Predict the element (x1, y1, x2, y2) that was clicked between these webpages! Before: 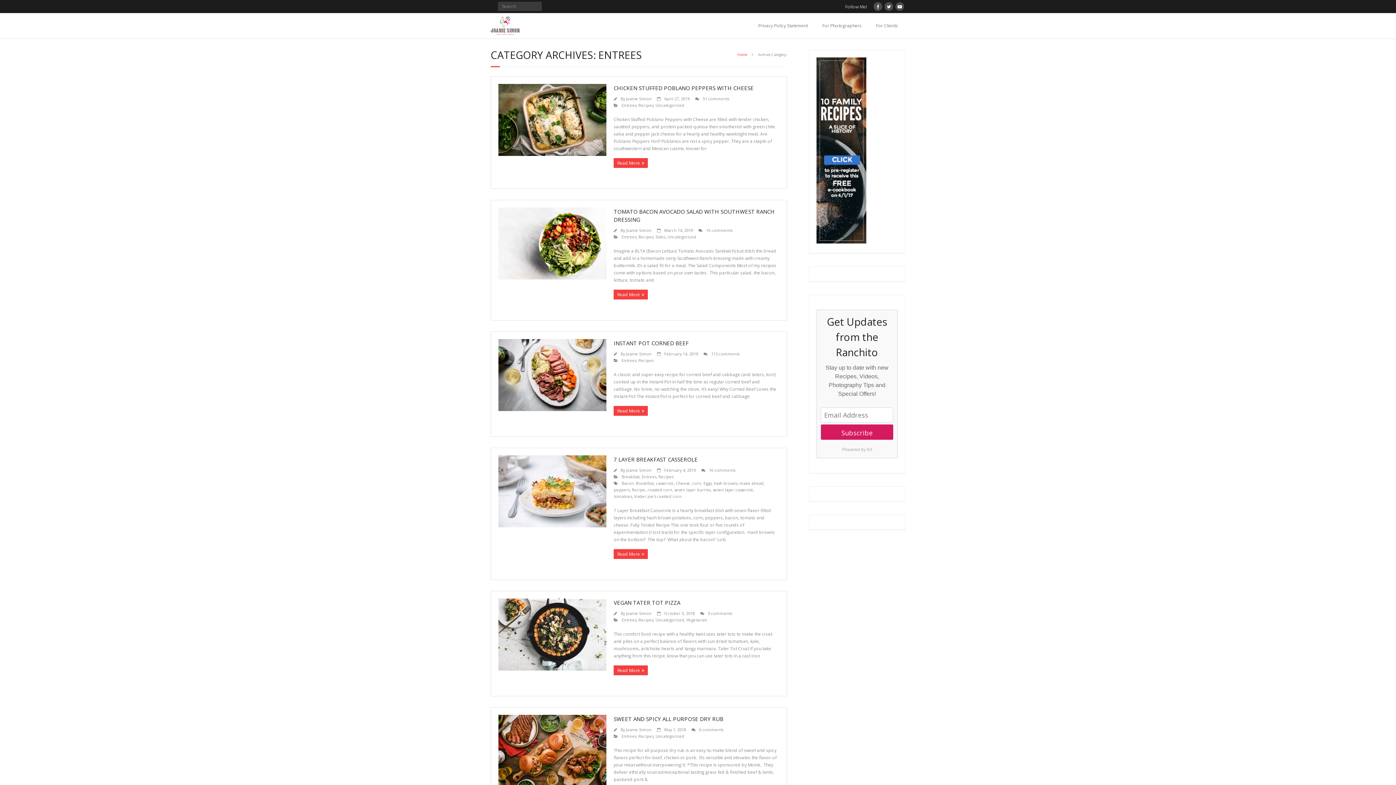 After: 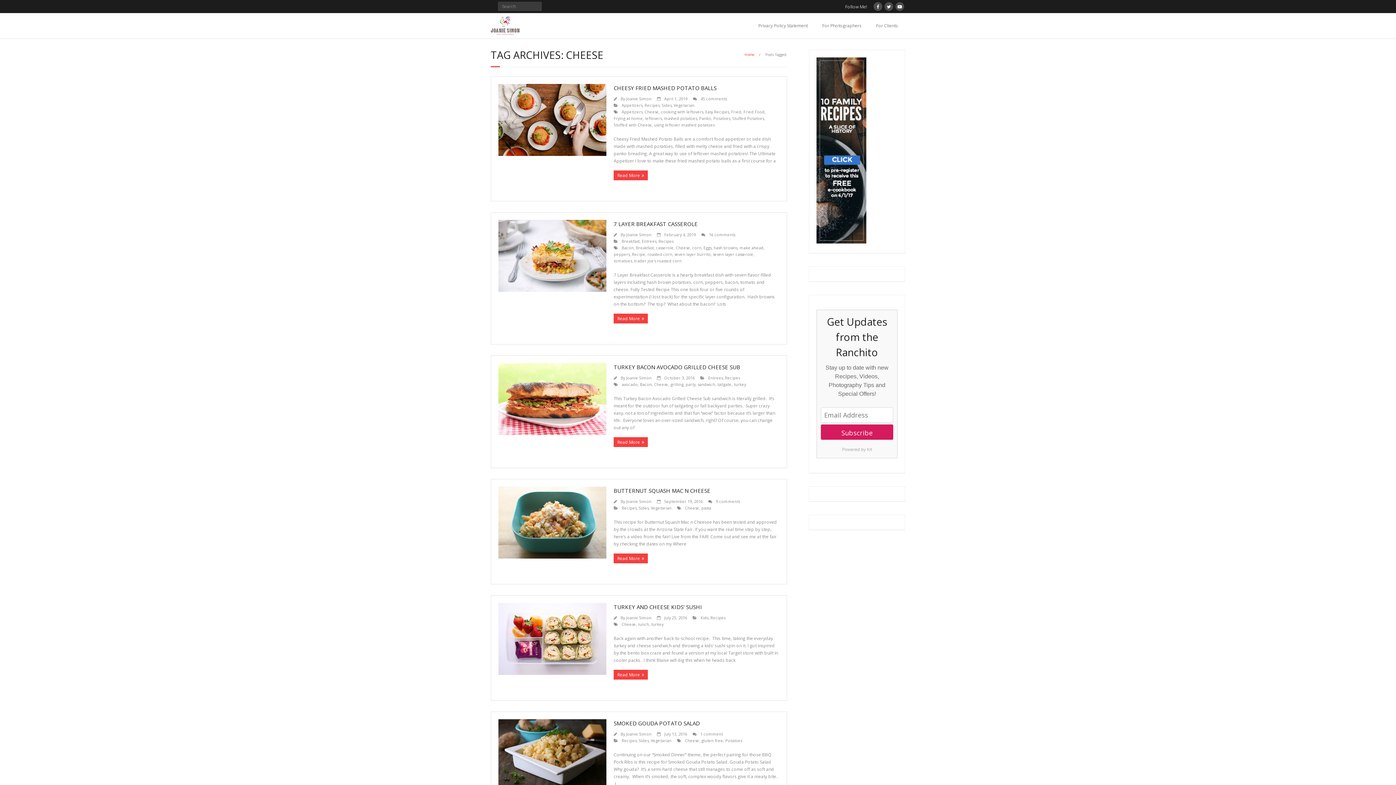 Action: label: Cheese bbox: (676, 480, 690, 486)